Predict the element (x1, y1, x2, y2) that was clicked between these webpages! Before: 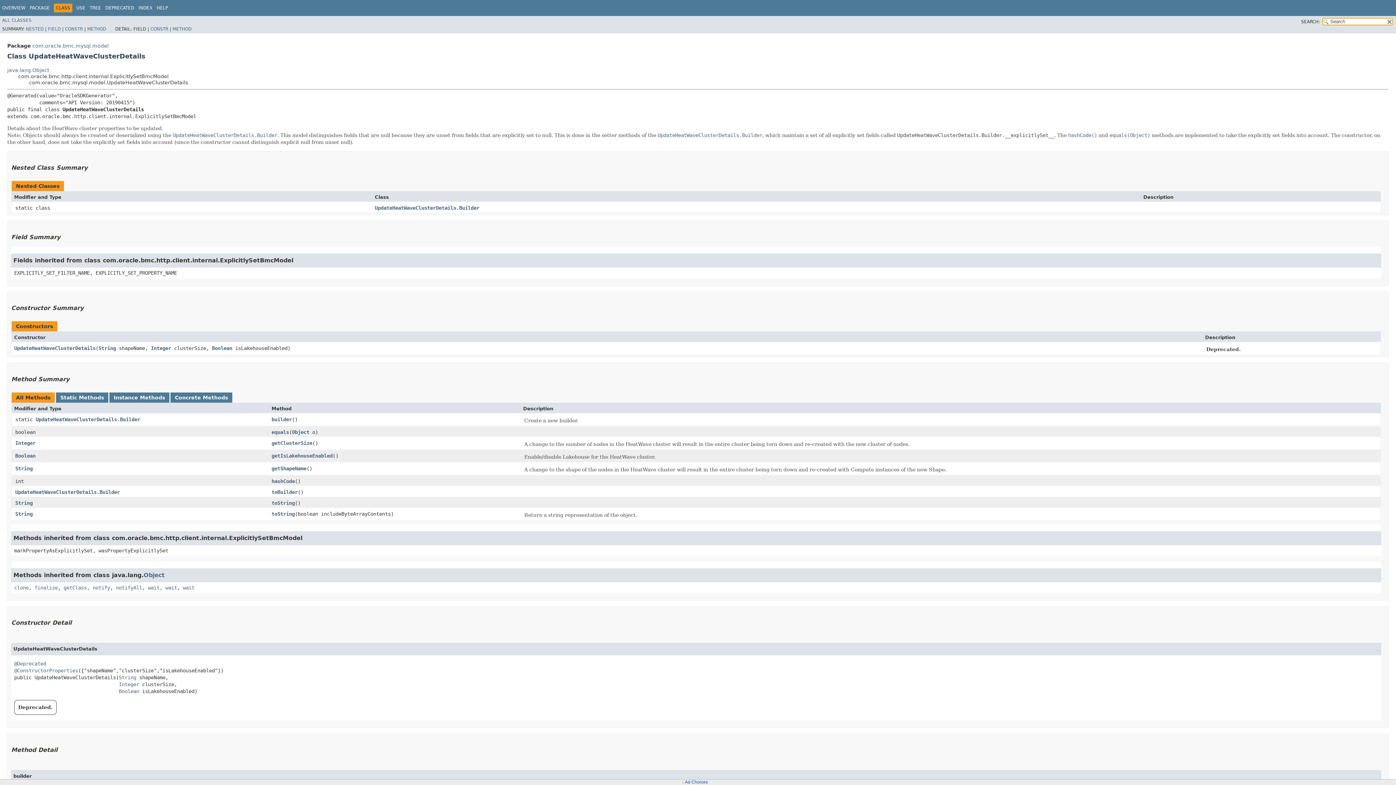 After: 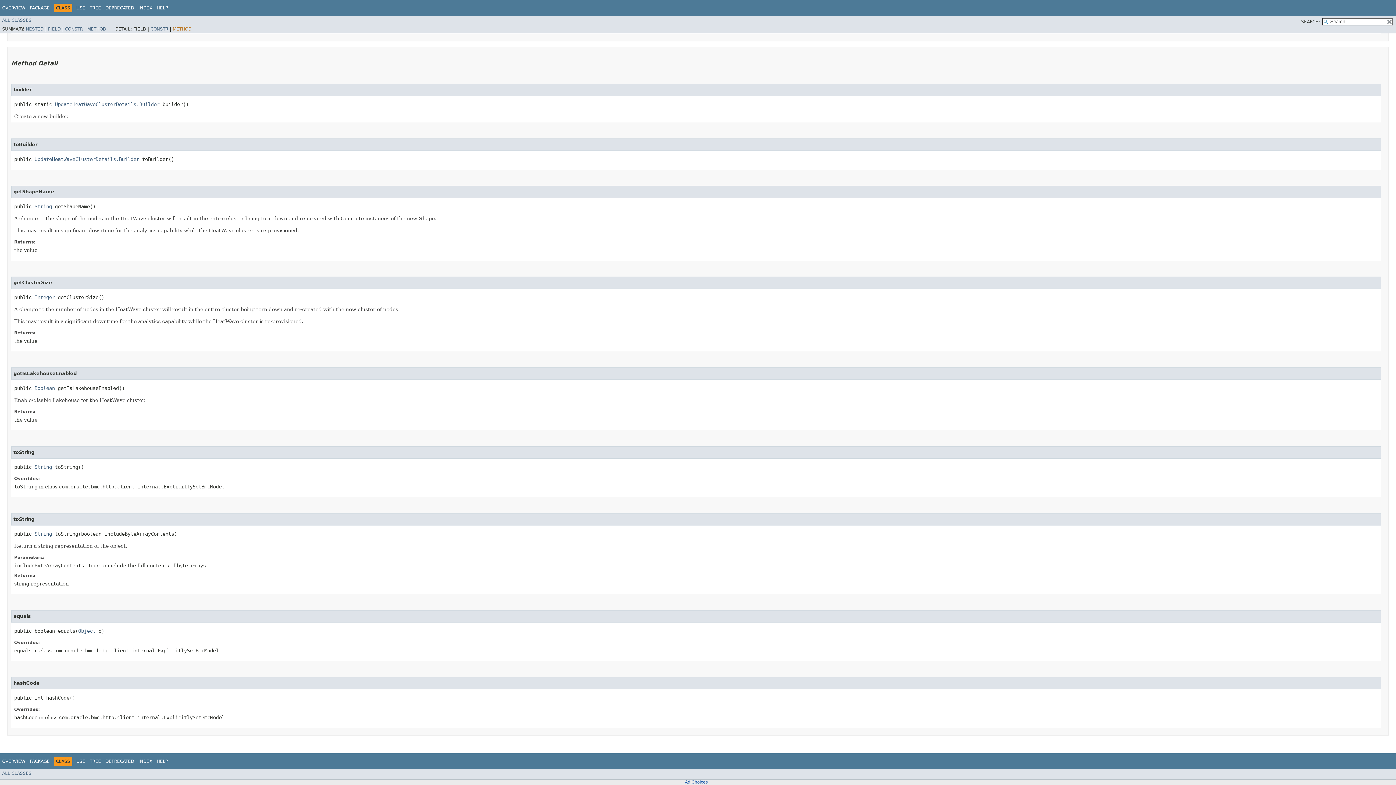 Action: bbox: (172, 26, 191, 31) label: METHOD